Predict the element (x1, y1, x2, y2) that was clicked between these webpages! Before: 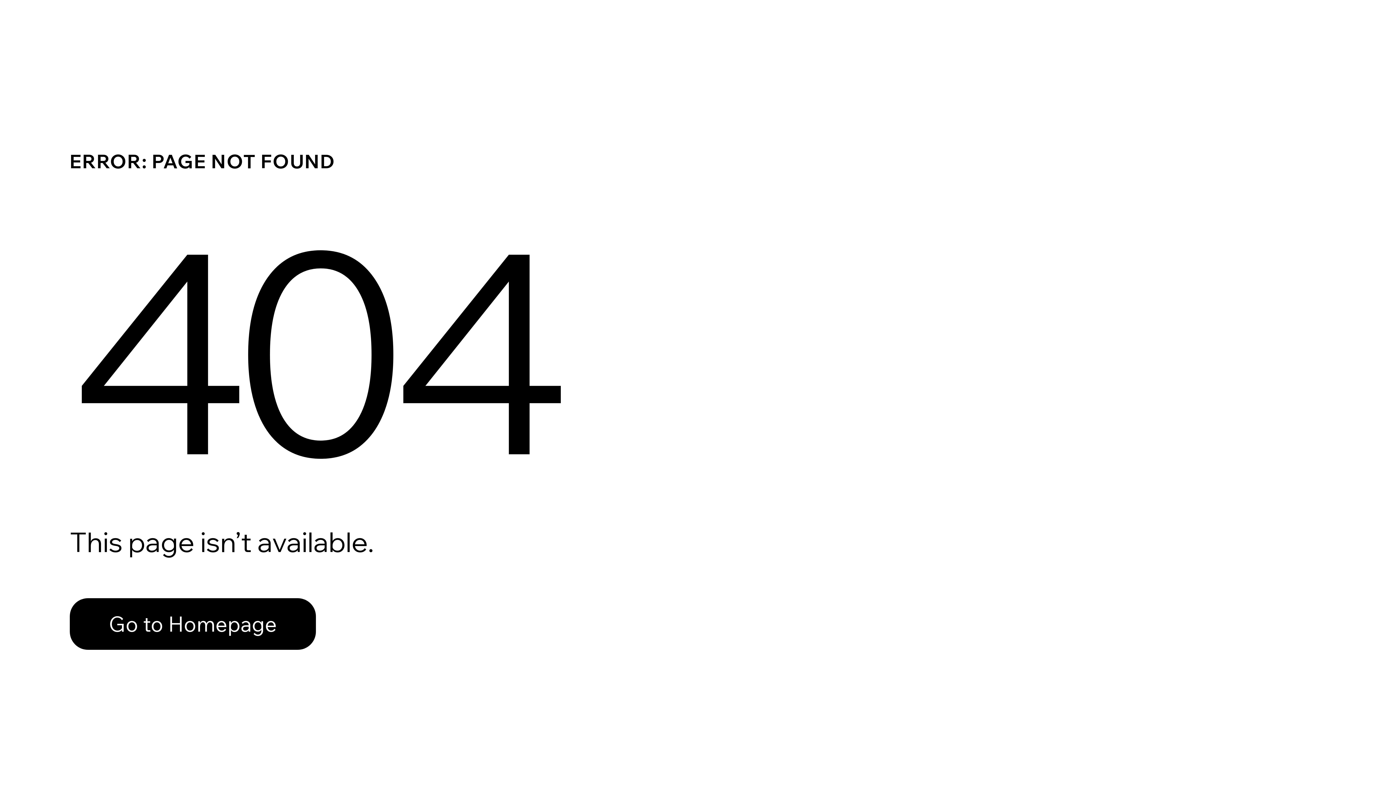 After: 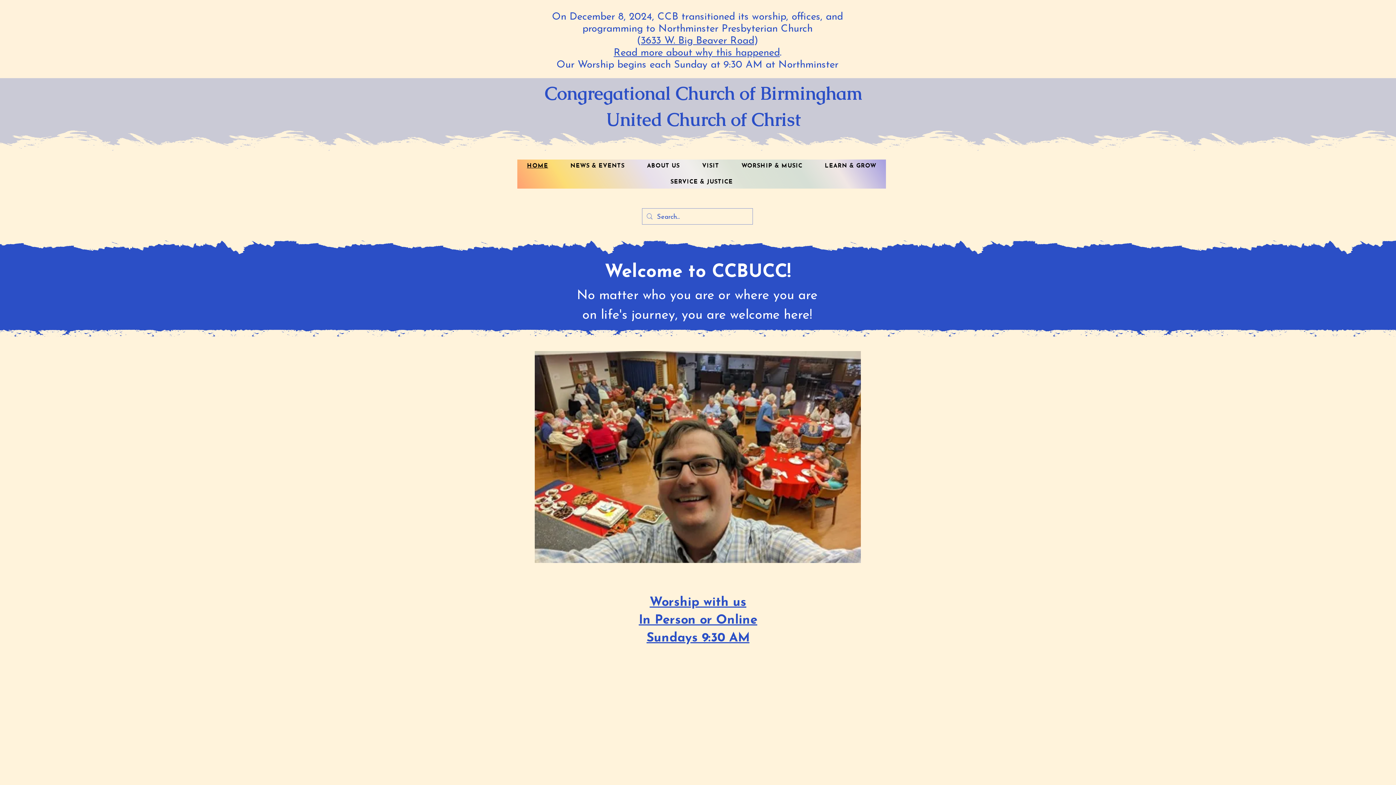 Action: label: Go to Homepage bbox: (69, 598, 316, 650)